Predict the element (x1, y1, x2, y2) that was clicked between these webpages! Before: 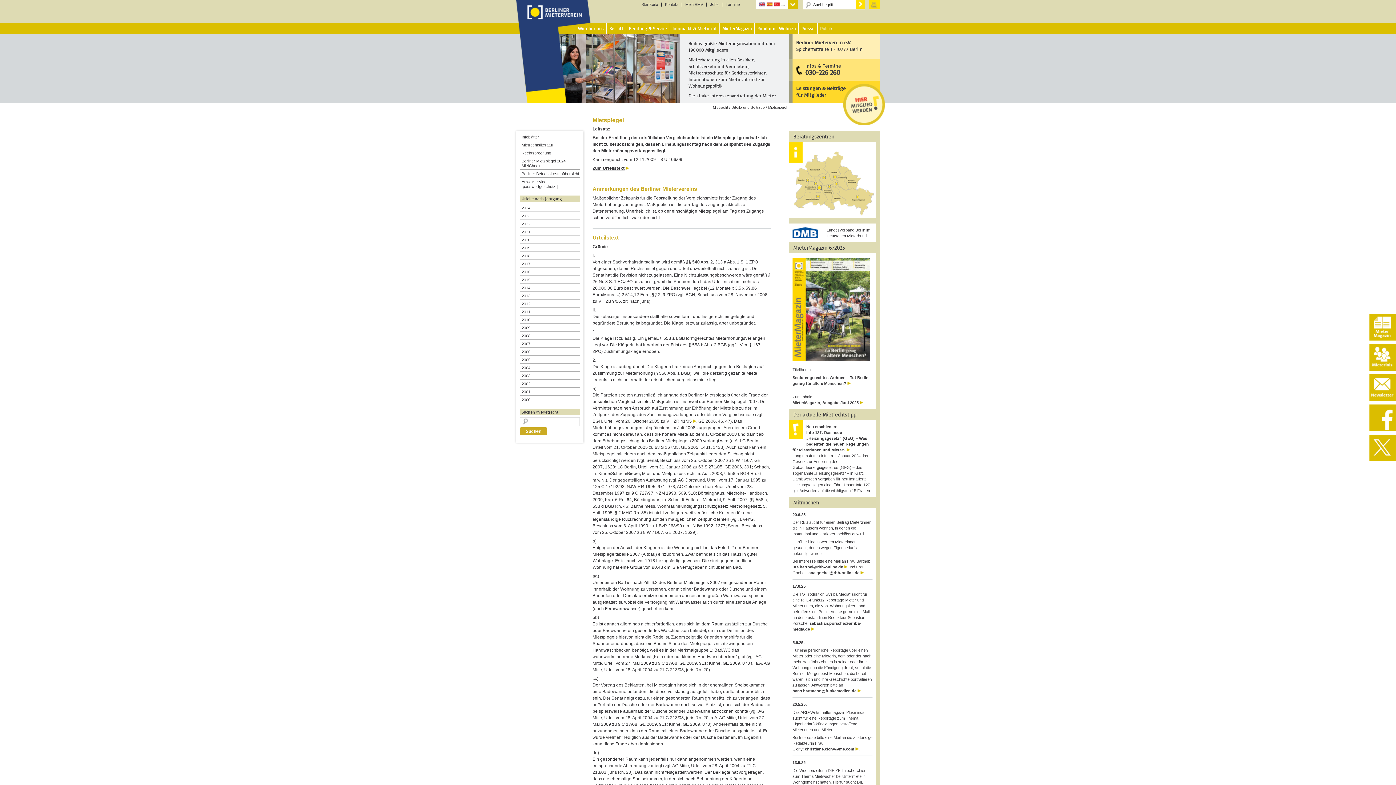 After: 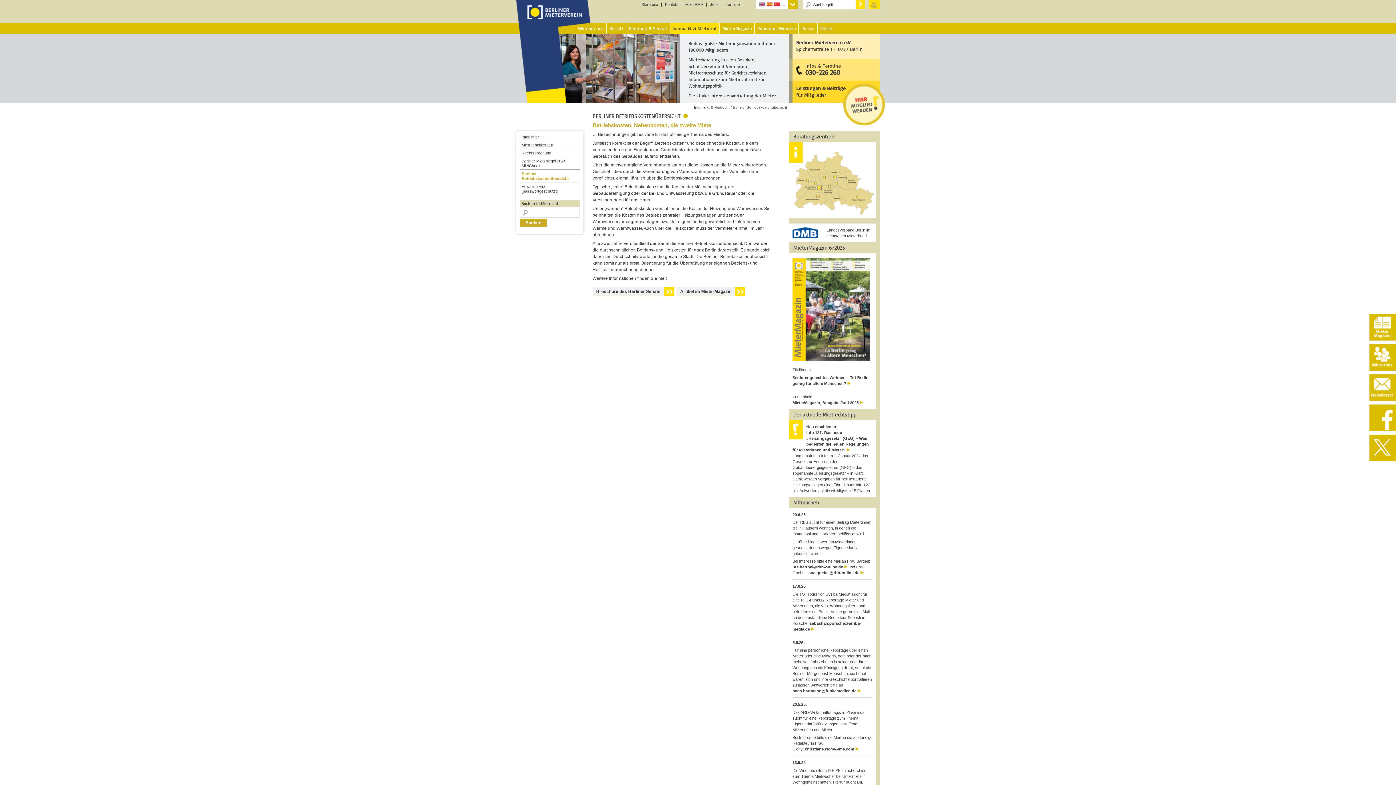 Action: label: Berliner Betriebskostenübersicht bbox: (521, 171, 579, 176)